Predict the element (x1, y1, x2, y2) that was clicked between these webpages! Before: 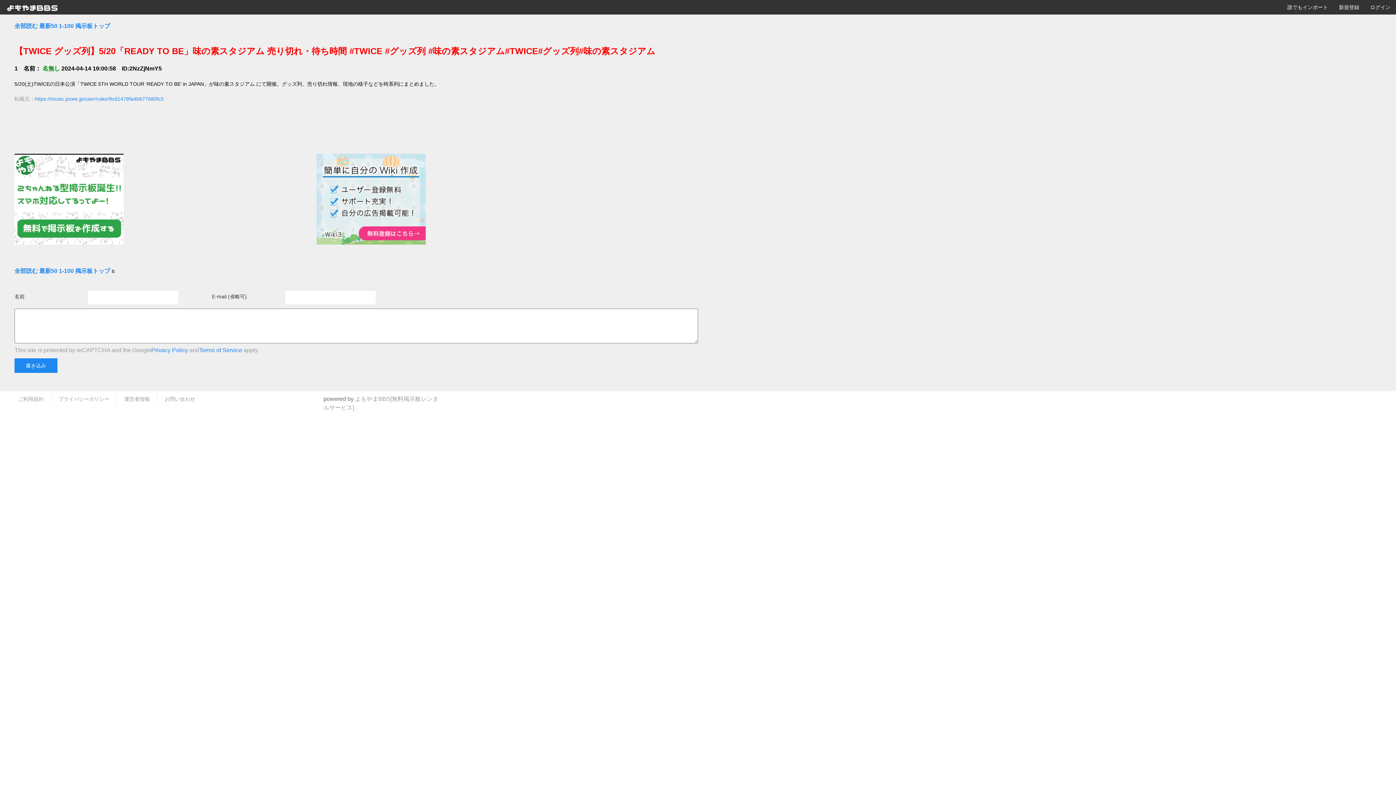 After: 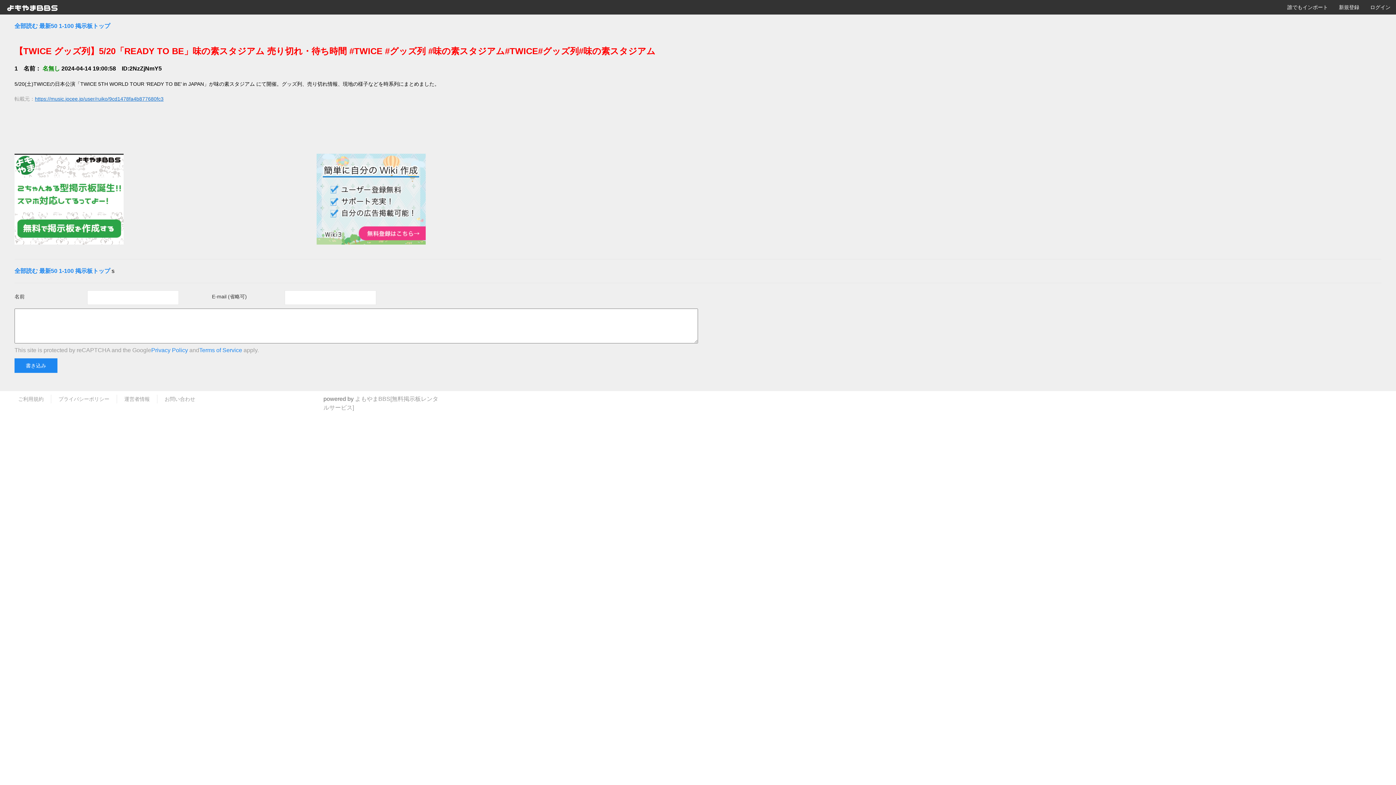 Action: bbox: (34, 96, 163, 101) label: https://music.jocee.jp/user/ruiko/9cd1478fa4b877680fc3